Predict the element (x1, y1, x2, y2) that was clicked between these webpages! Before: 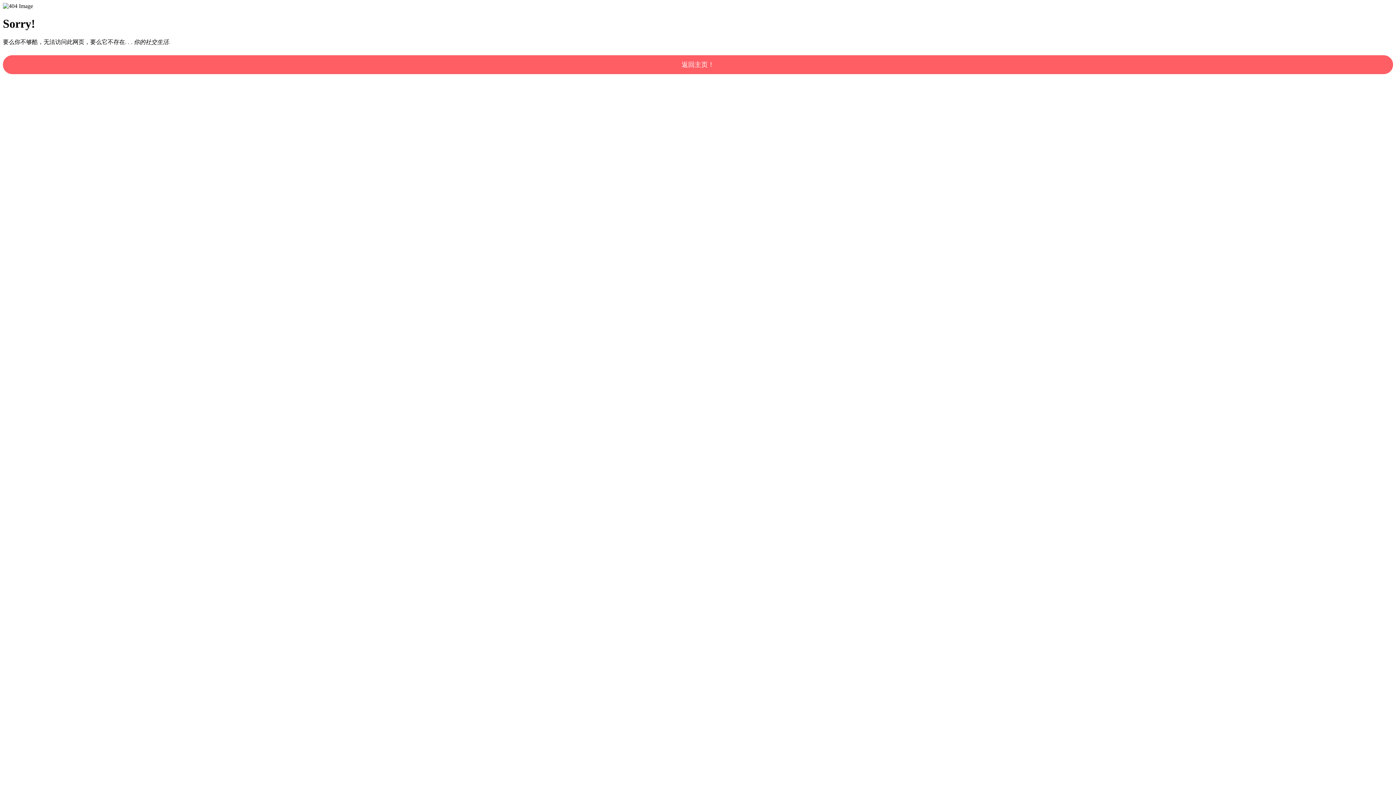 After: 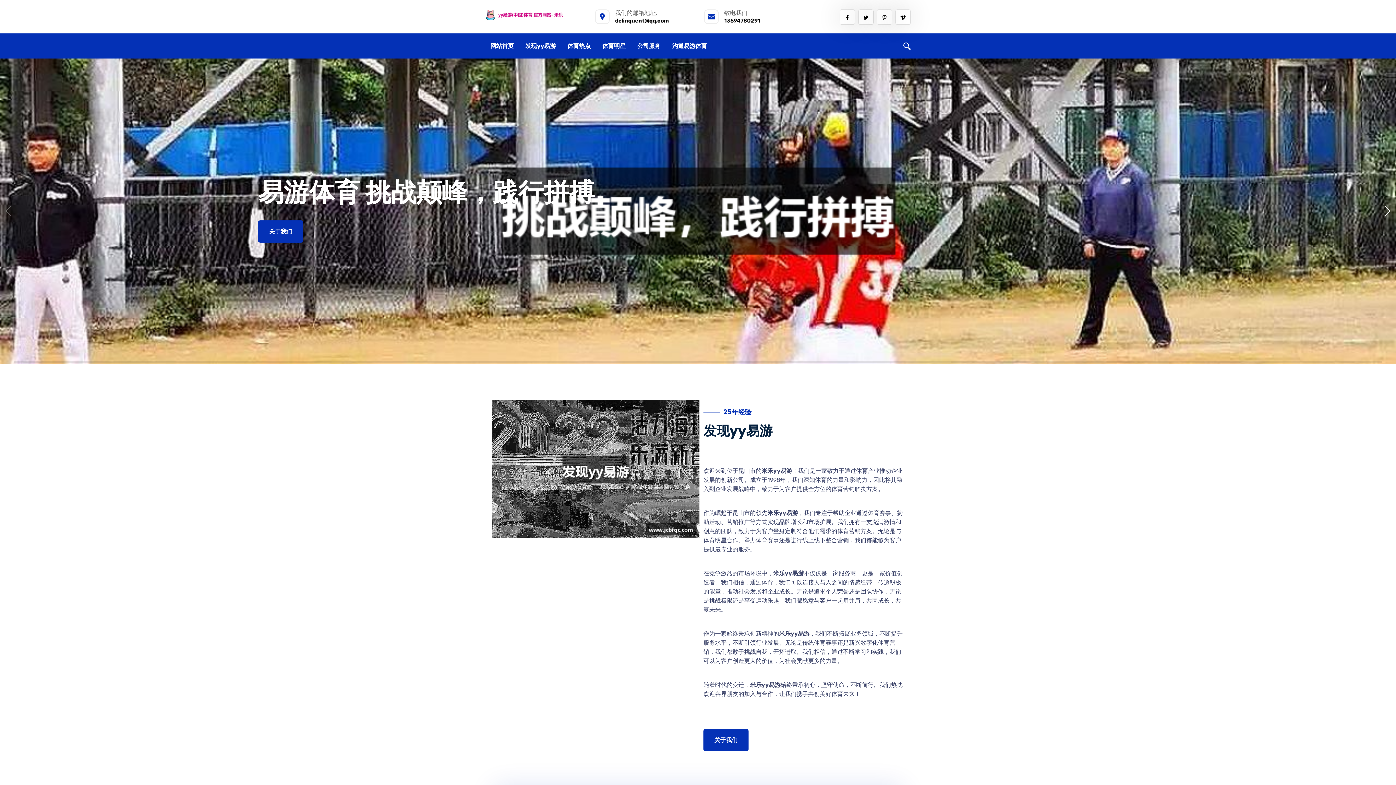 Action: bbox: (2, 55, 1393, 74) label: 返回主页！